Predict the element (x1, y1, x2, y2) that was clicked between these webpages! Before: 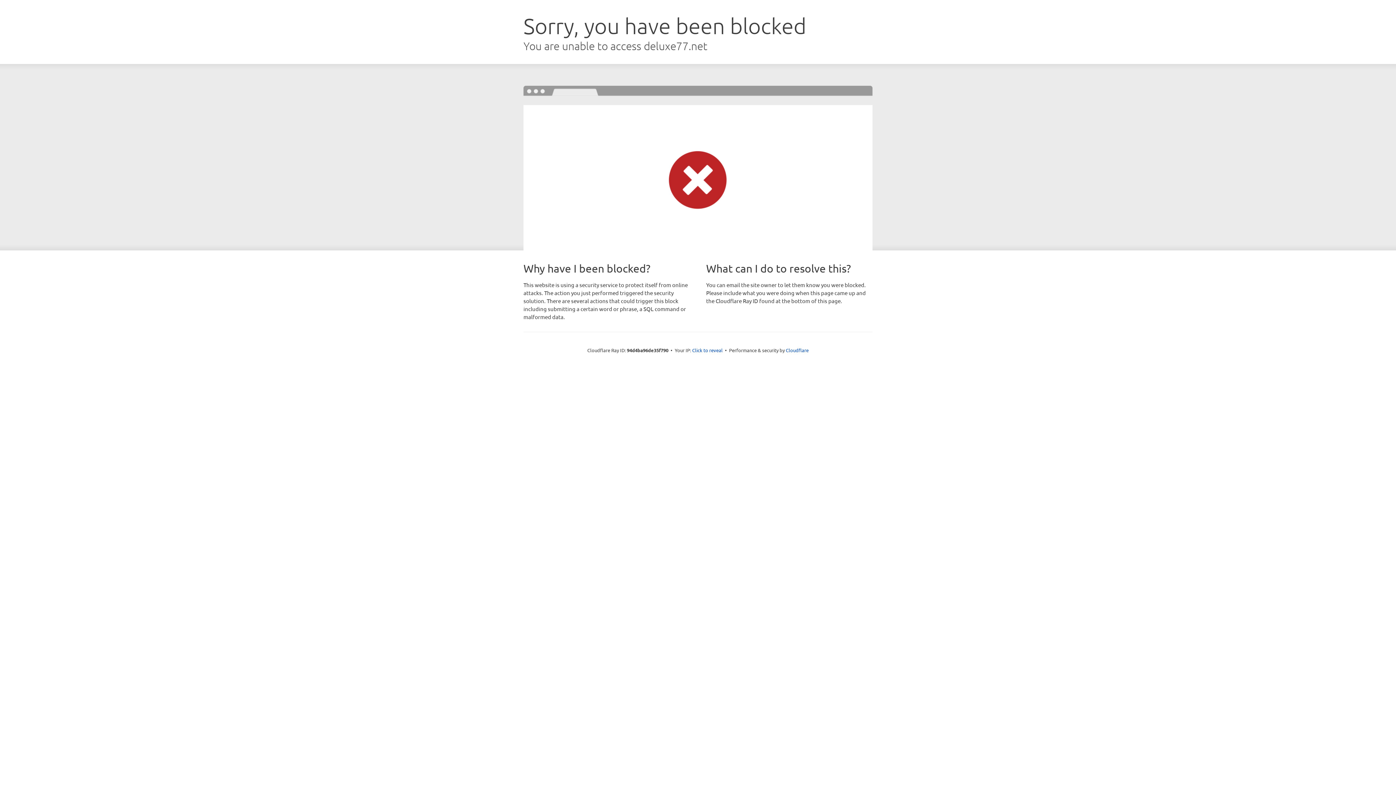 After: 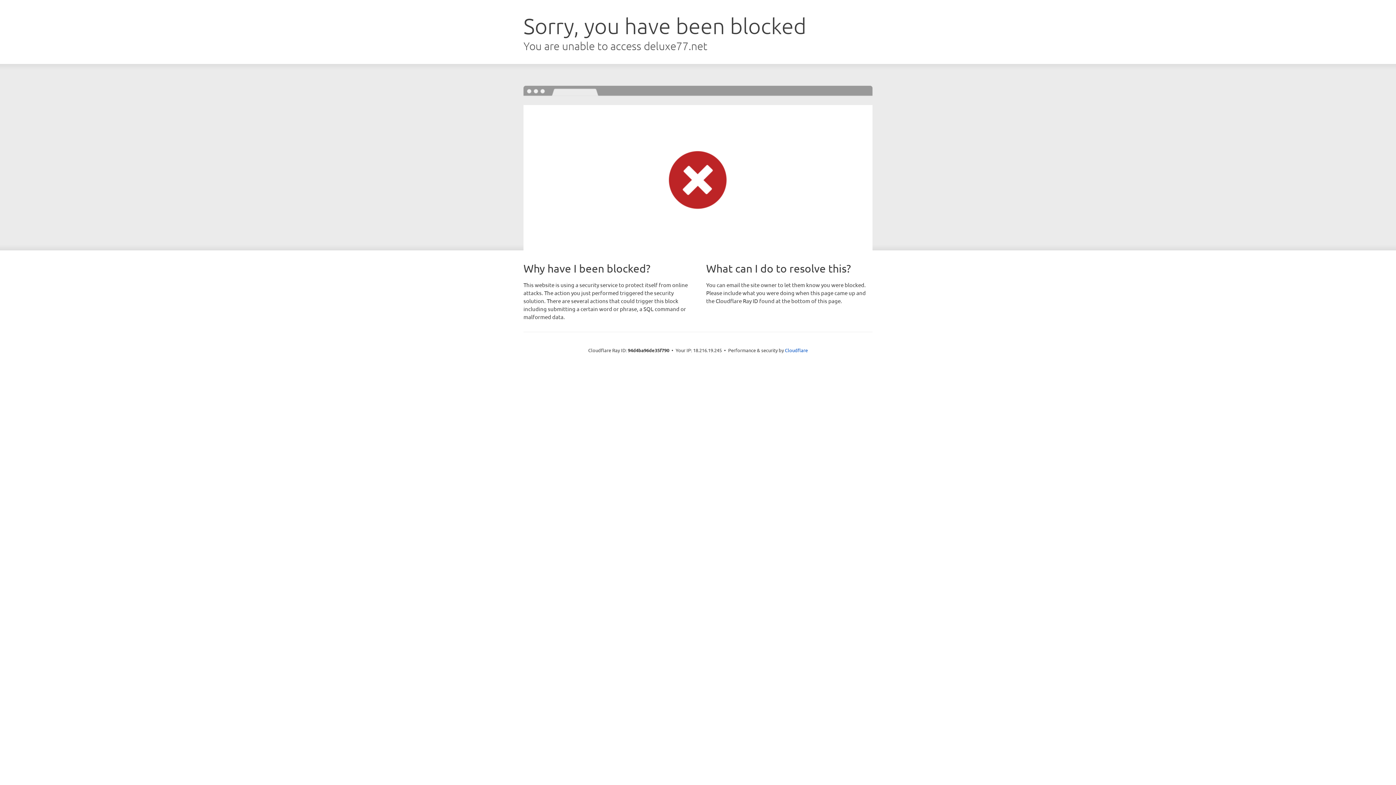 Action: label: Click to reveal bbox: (692, 346, 722, 353)